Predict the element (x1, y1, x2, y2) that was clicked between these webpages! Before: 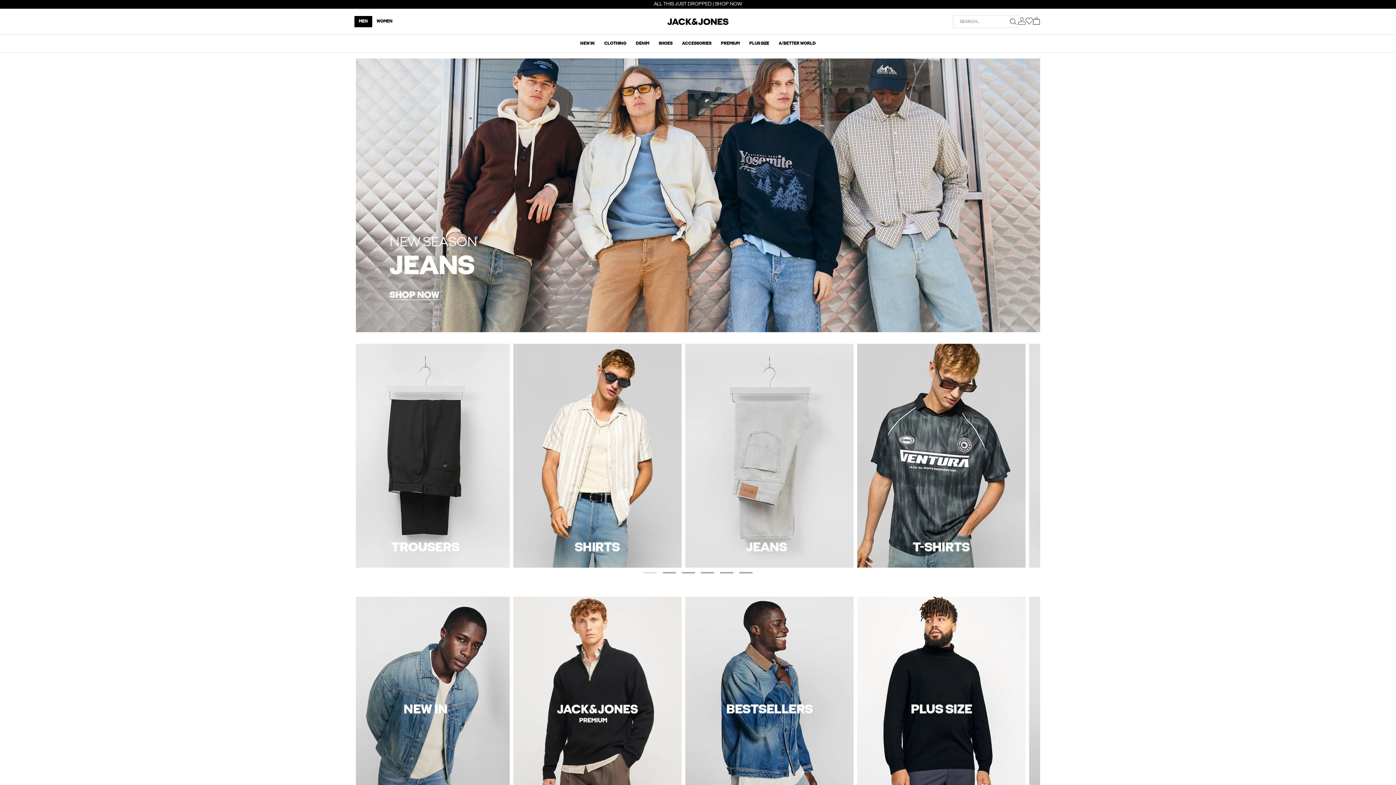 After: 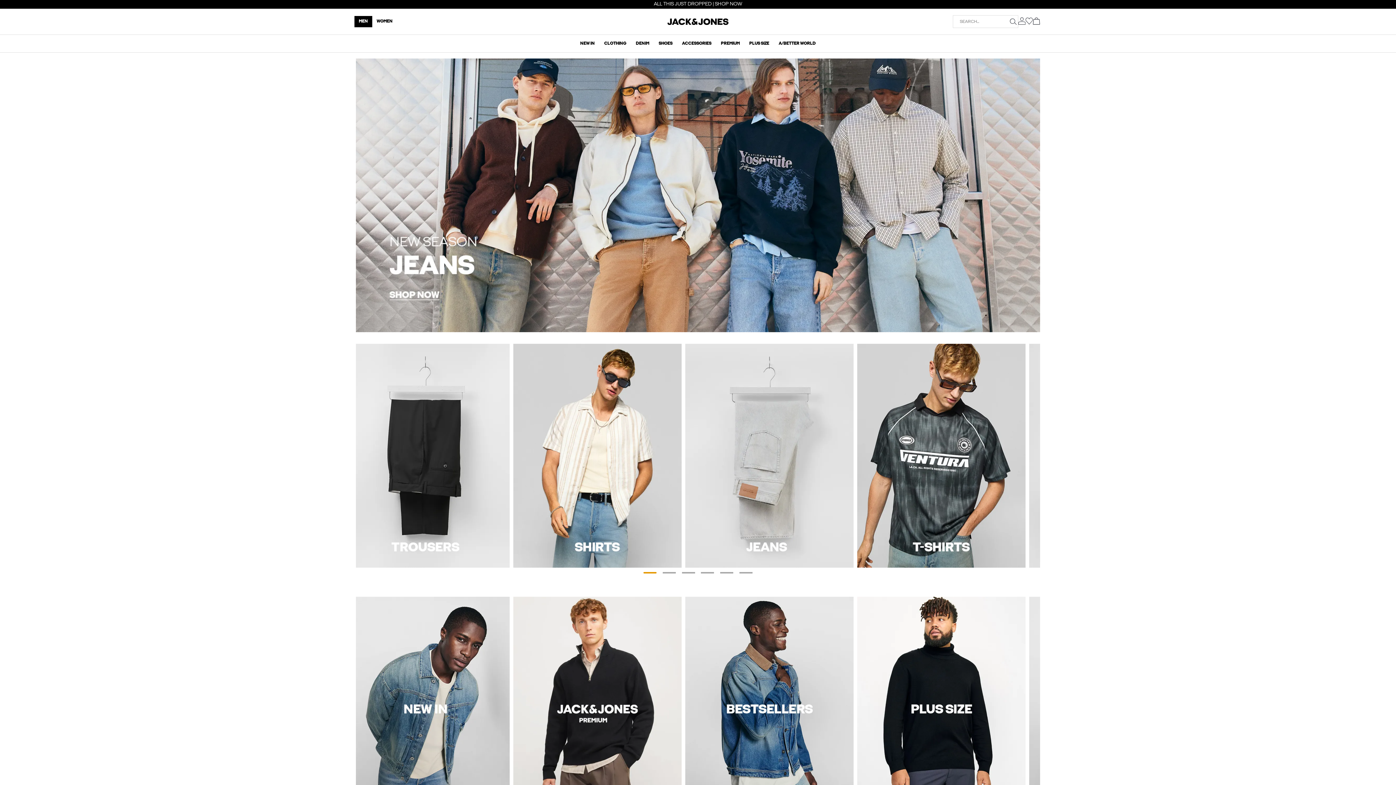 Action: label: Go to Slide 1 bbox: (643, 572, 656, 573)